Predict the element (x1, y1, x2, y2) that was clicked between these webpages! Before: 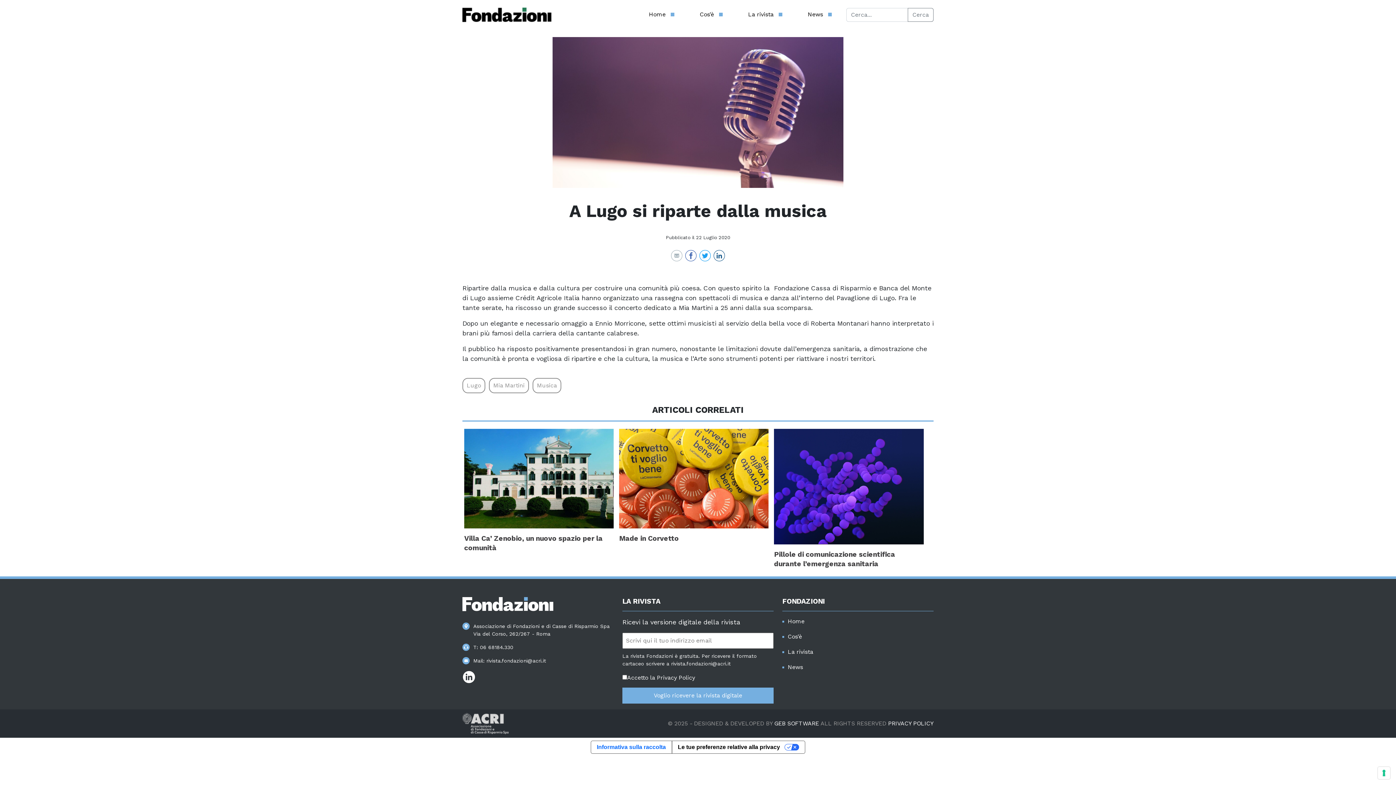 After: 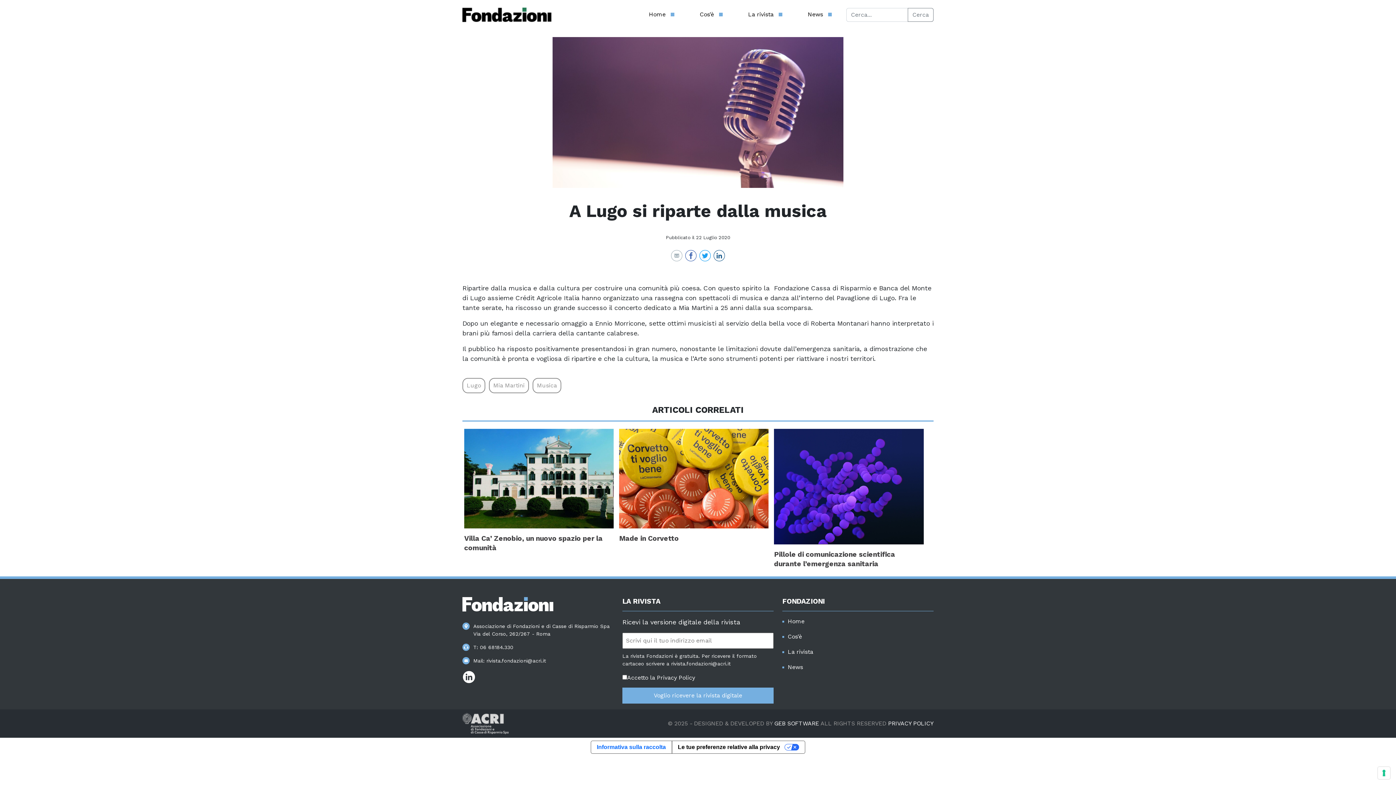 Action: label: rivista.fondazioni@acri.it bbox: (486, 658, 546, 663)